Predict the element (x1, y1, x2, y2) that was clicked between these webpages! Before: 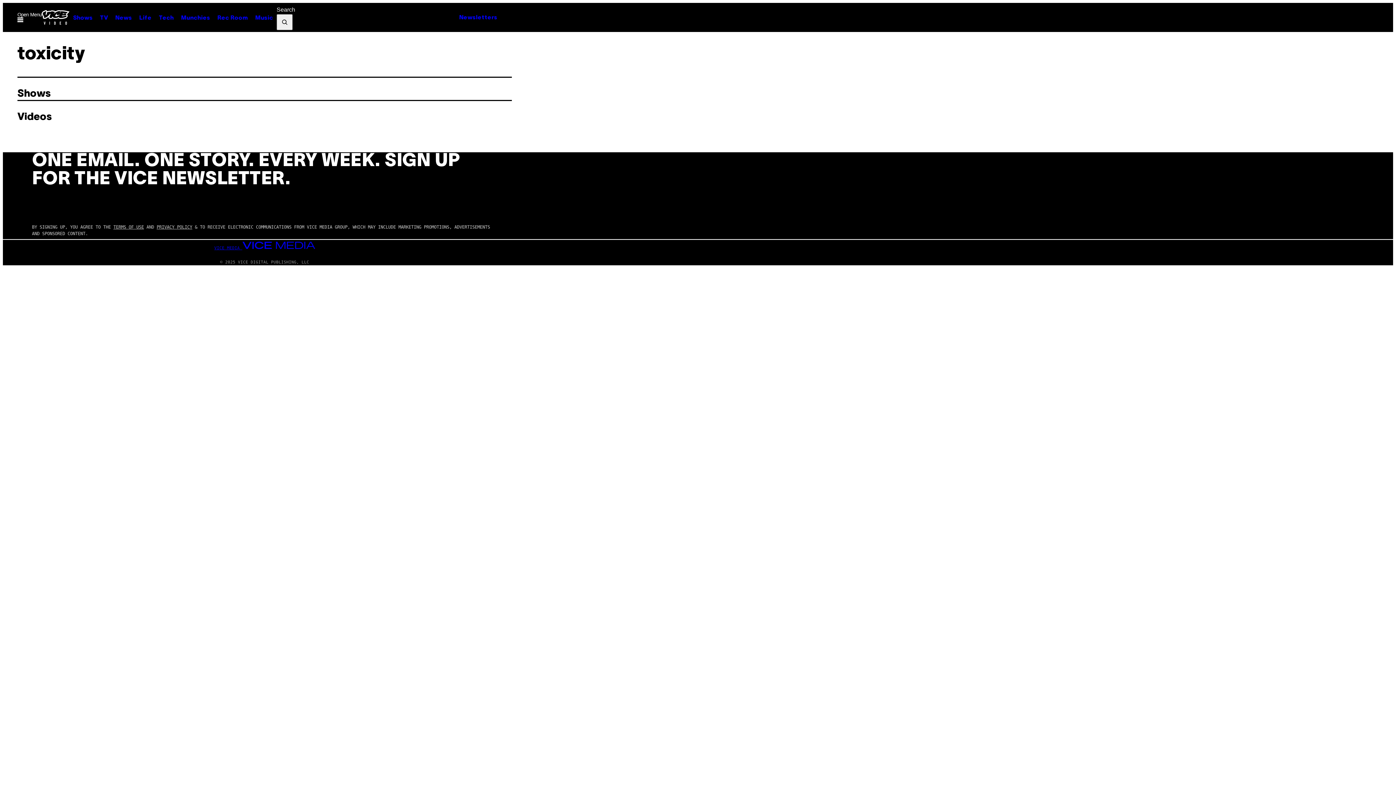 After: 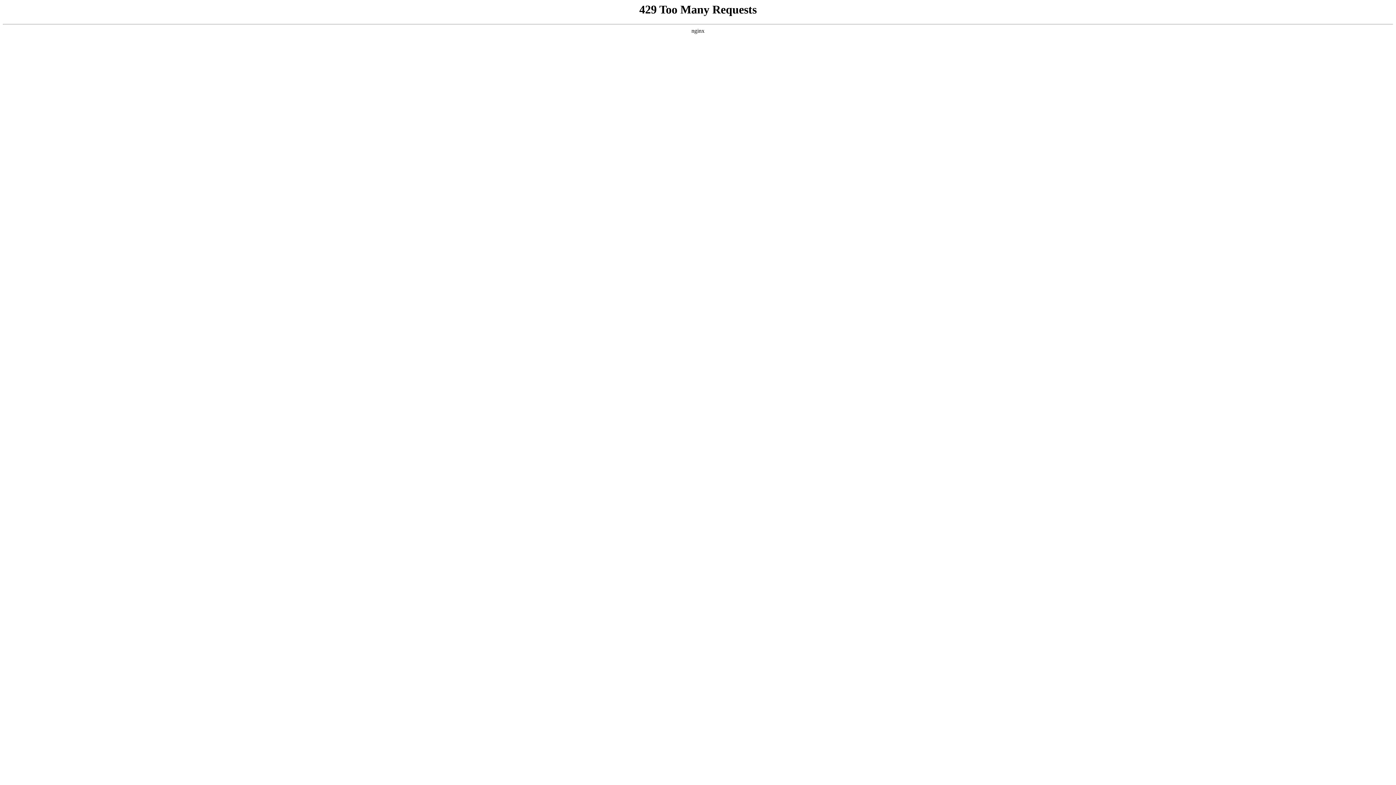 Action: bbox: (177, 11, 213, 24) label: Munchies